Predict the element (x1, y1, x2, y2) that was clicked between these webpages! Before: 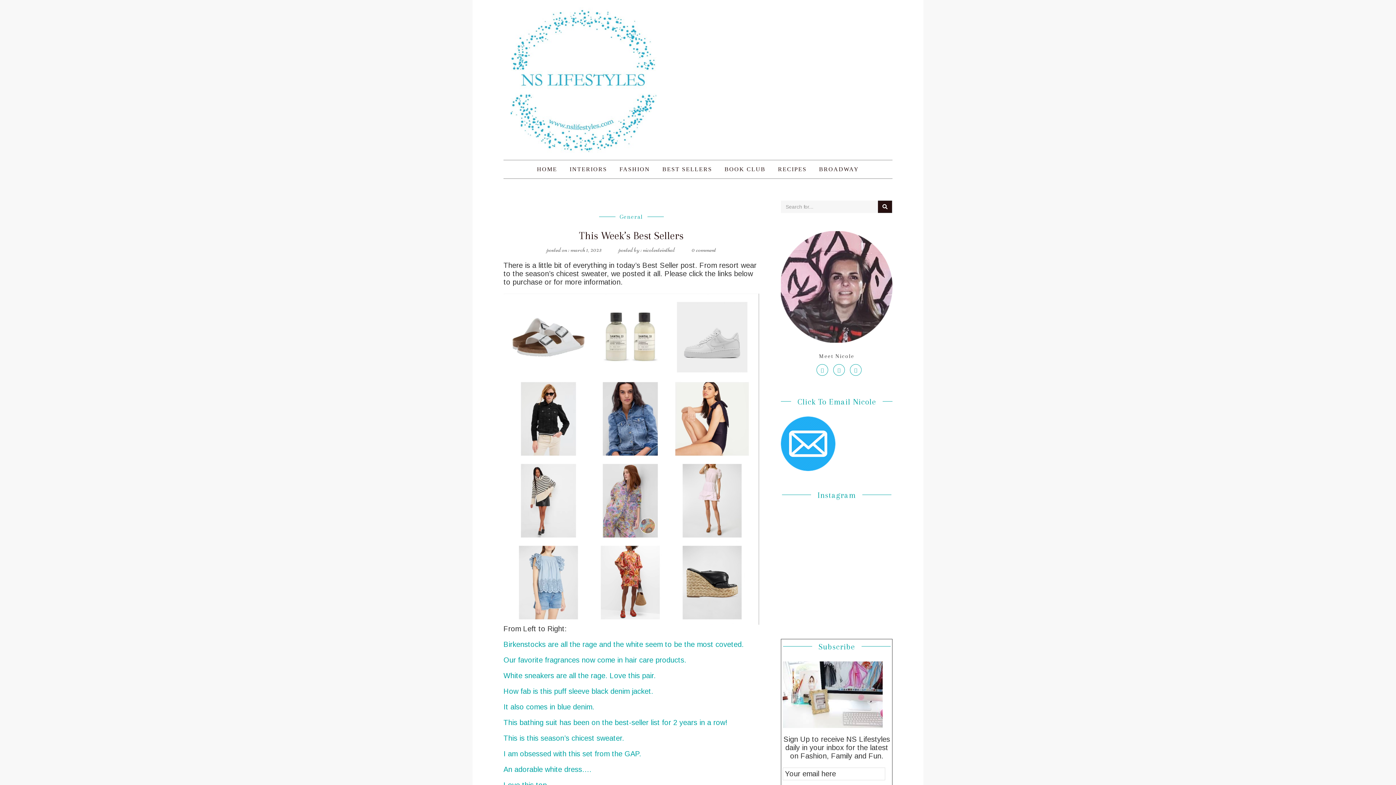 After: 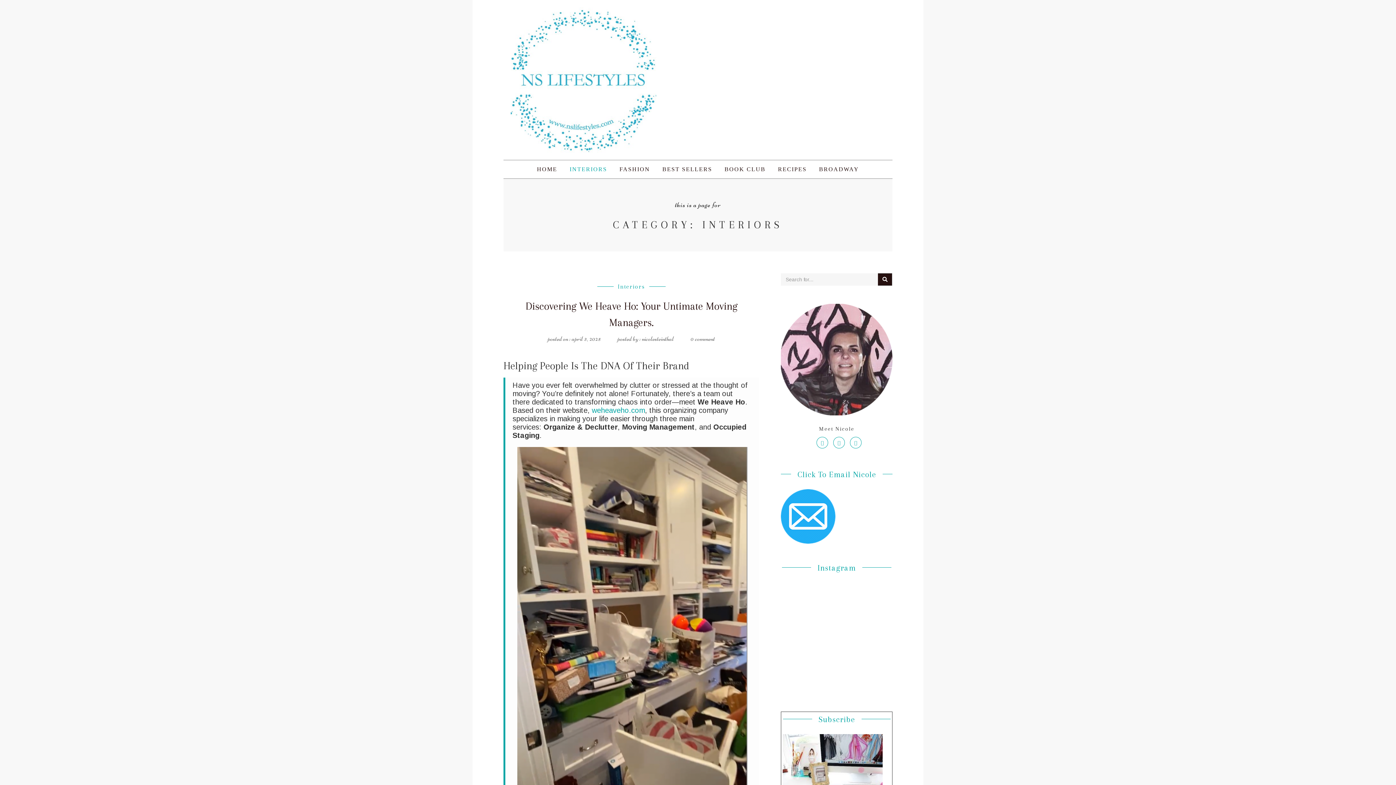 Action: bbox: (565, 160, 612, 178) label: INTERIORS